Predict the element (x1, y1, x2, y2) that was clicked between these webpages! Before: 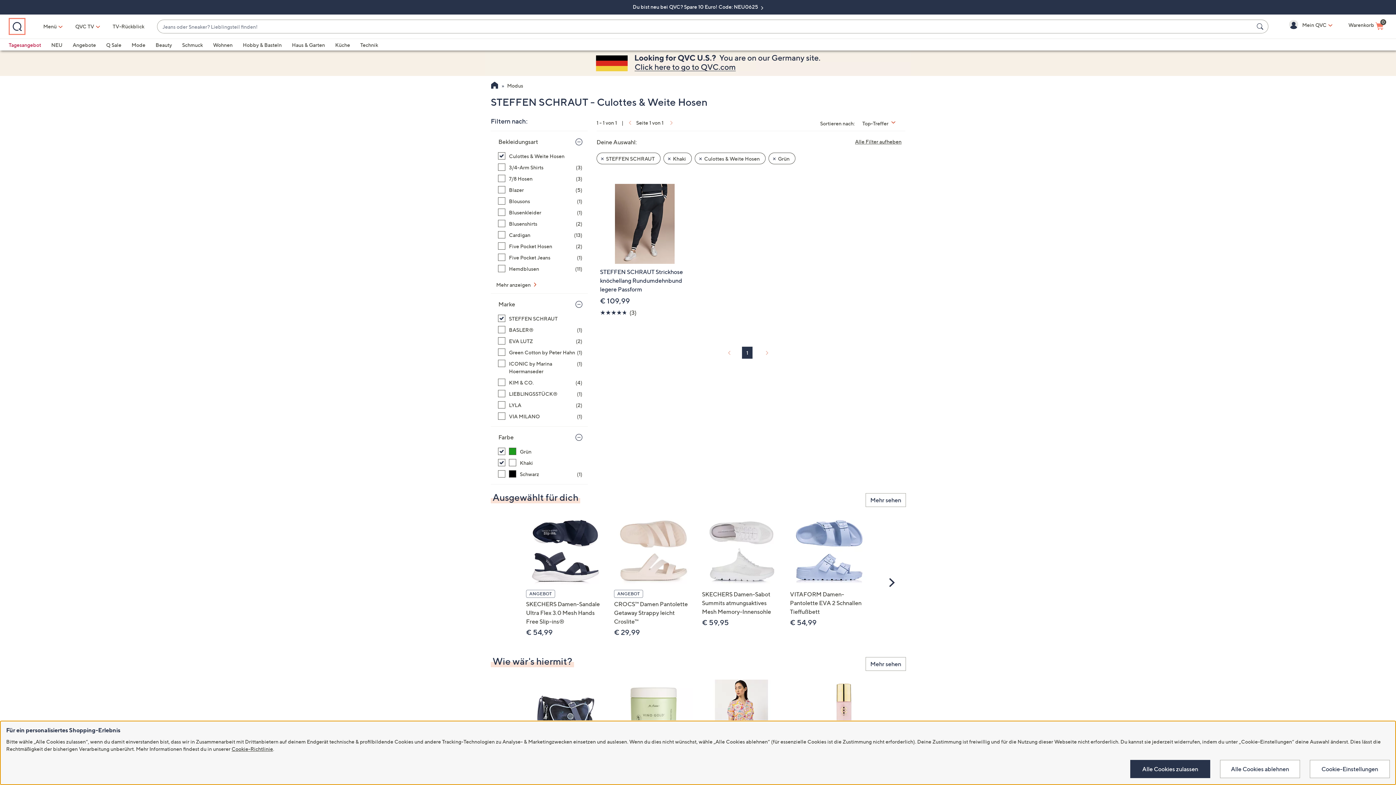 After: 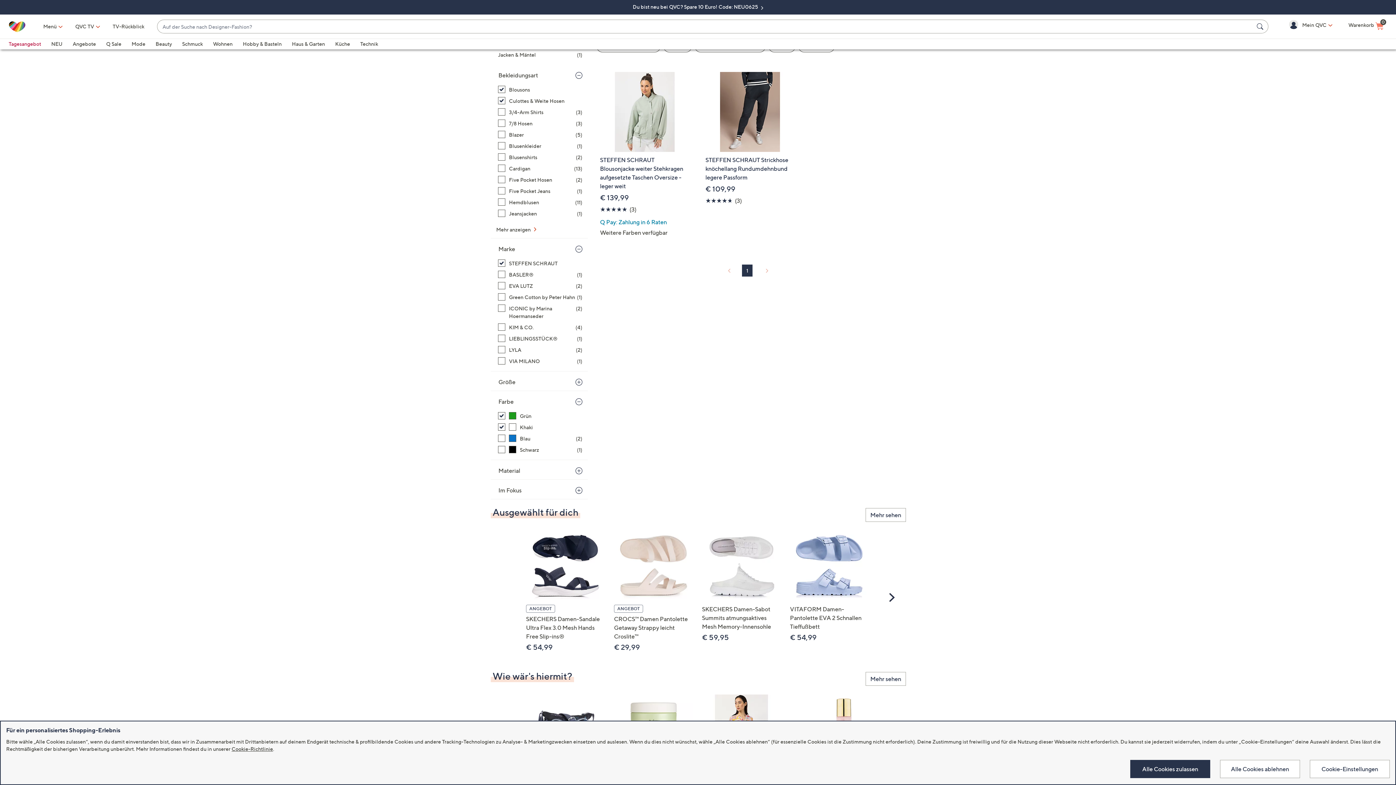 Action: label: Blousons, 1 Artikel bbox: (498, 197, 582, 205)